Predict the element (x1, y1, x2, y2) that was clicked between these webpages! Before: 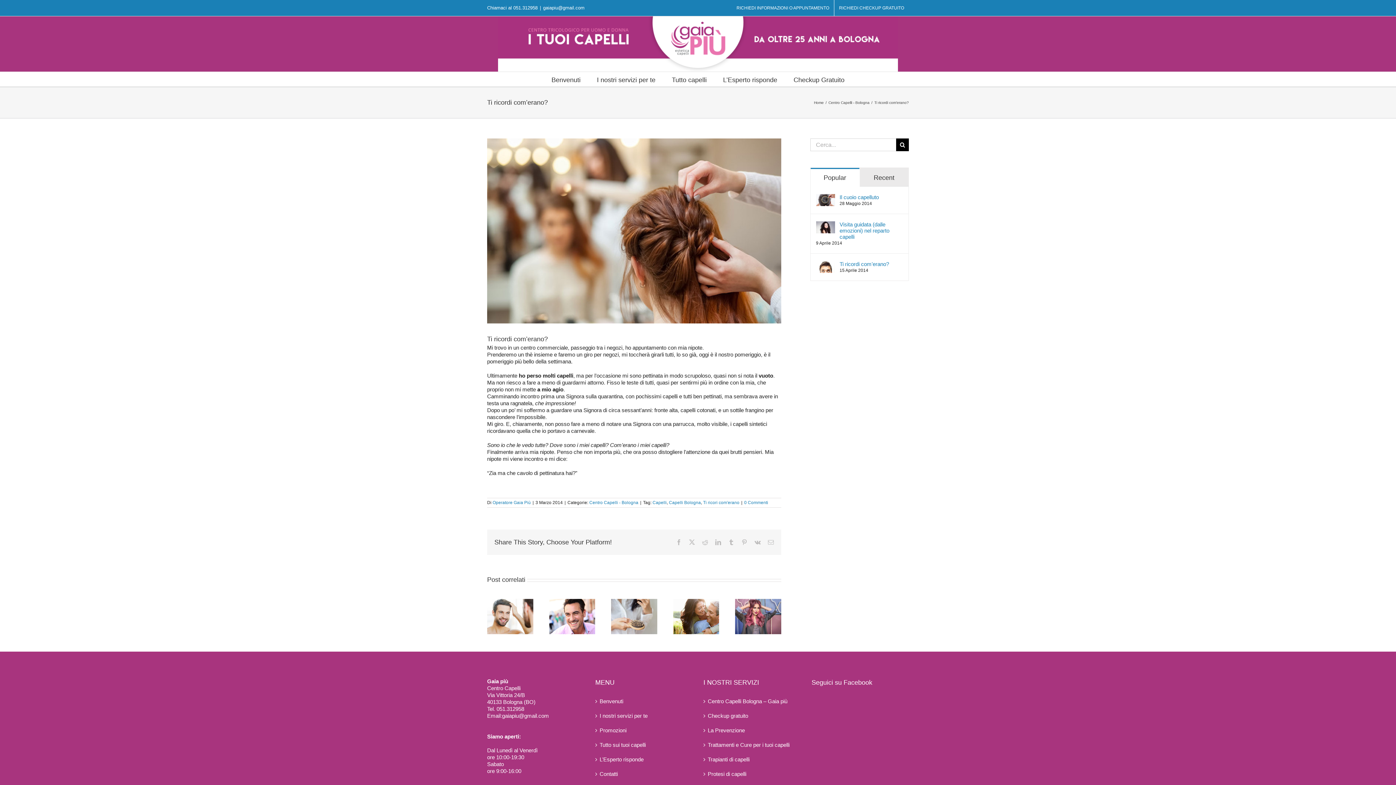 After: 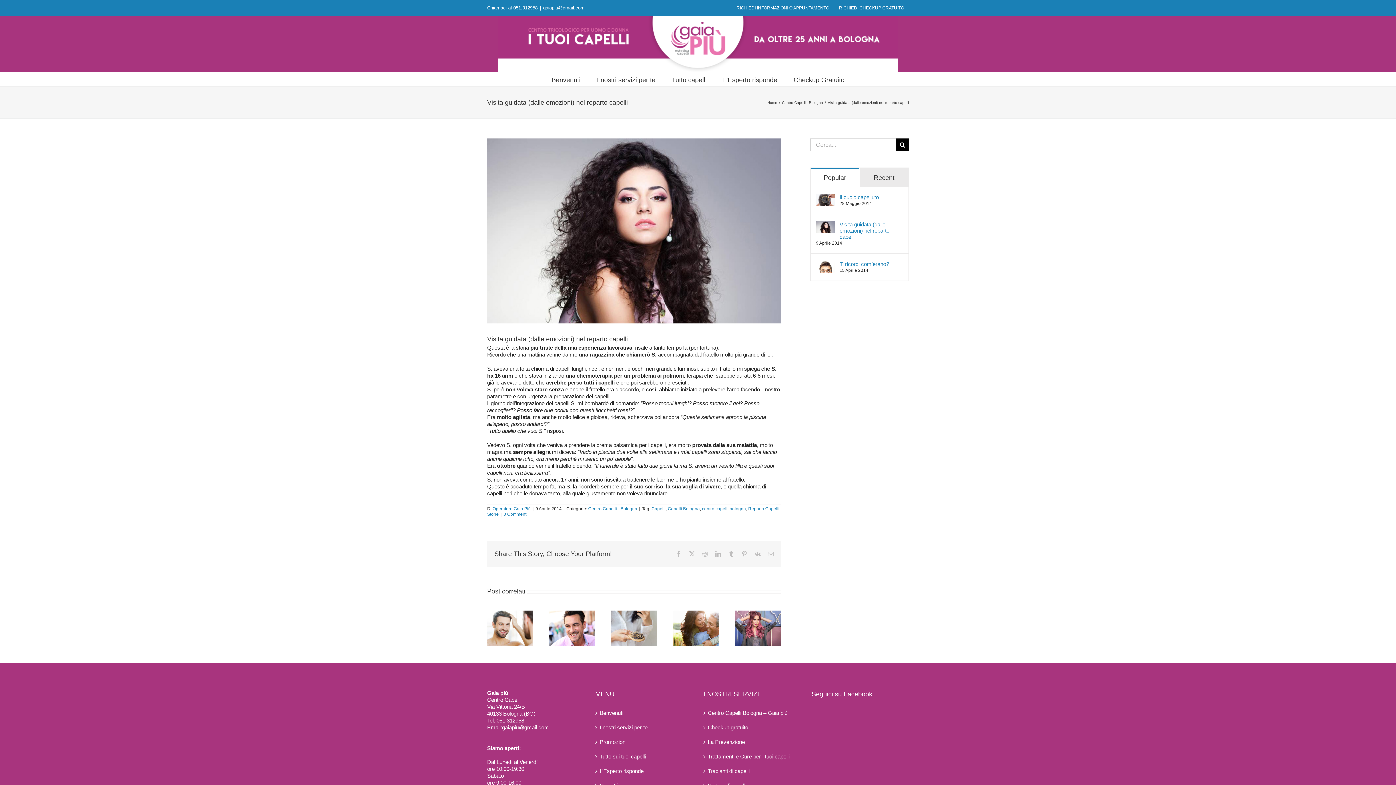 Action: bbox: (816, 221, 835, 228) label: Visita guidata (dalle emozioni) nel reparto capelli